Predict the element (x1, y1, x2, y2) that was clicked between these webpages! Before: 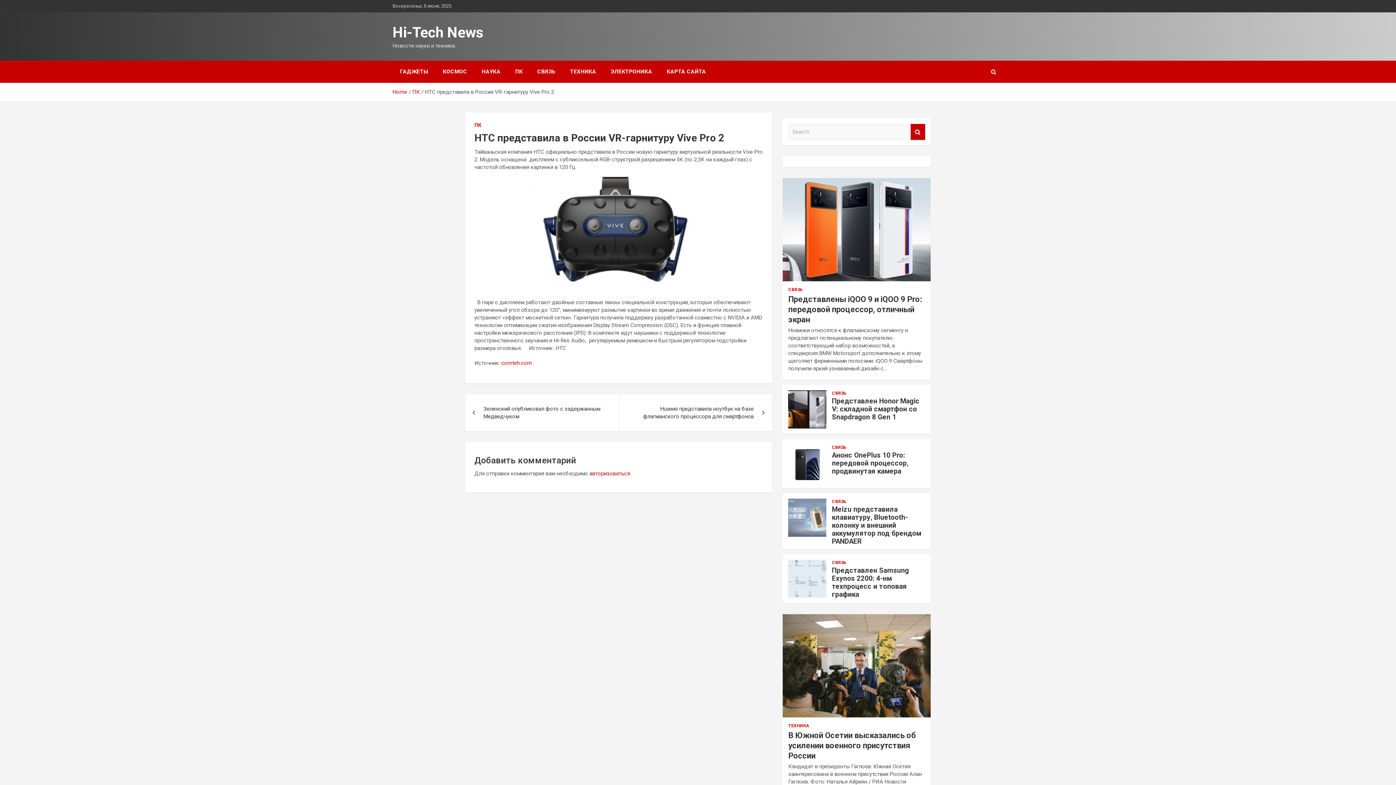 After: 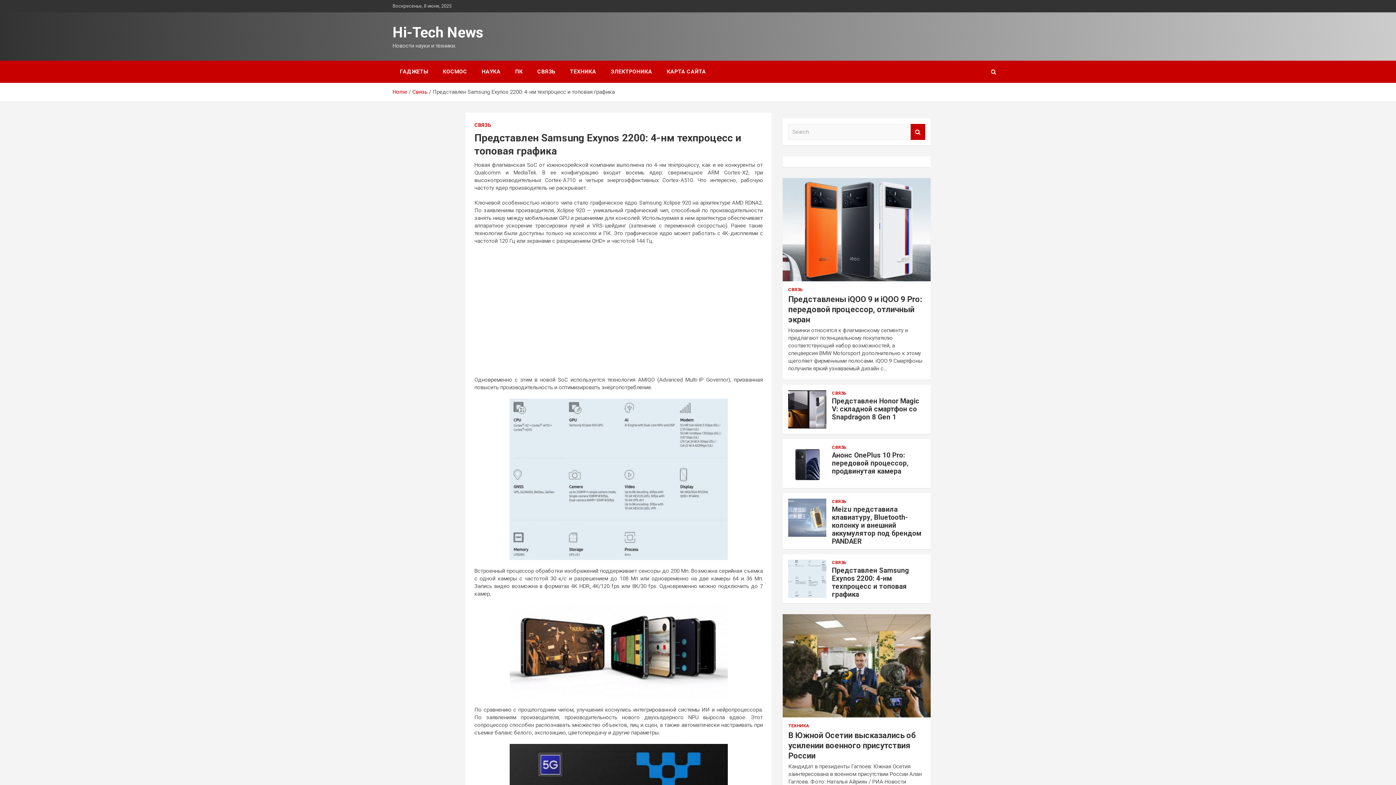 Action: bbox: (832, 566, 909, 598) label: Представлен Samsung Exynos 2200: 4-нм техпроцесс и топовая графика